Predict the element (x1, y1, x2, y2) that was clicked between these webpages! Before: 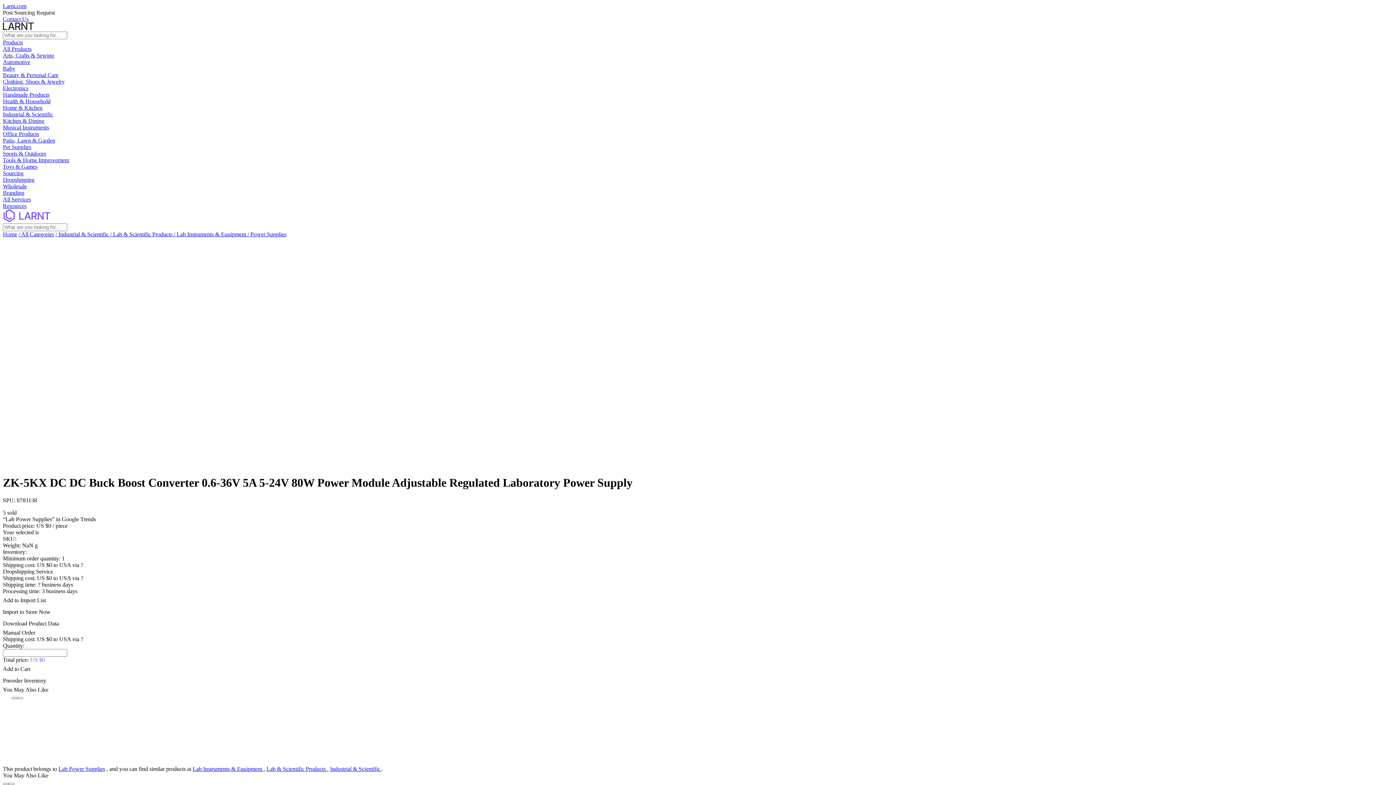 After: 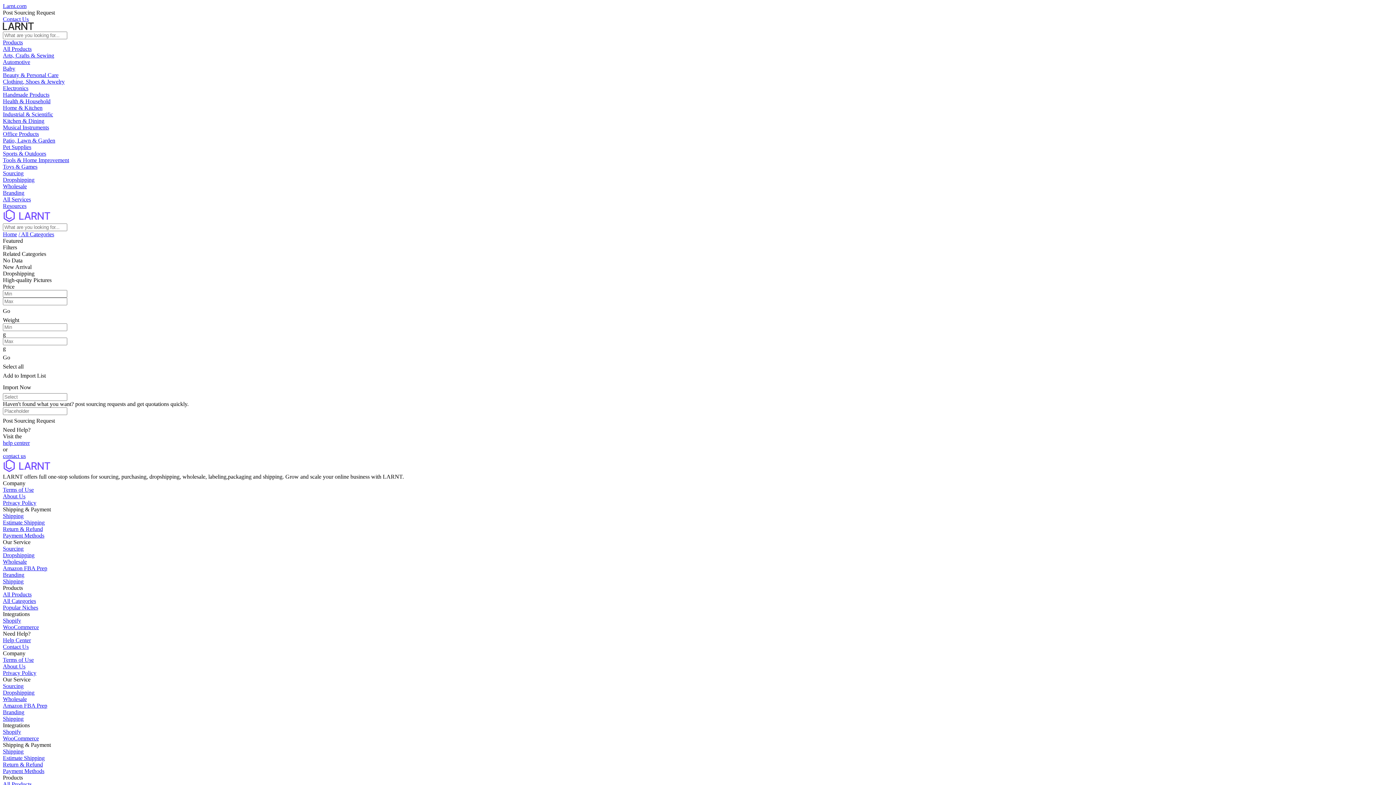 Action: label: Health & Household bbox: (2, 98, 1393, 104)